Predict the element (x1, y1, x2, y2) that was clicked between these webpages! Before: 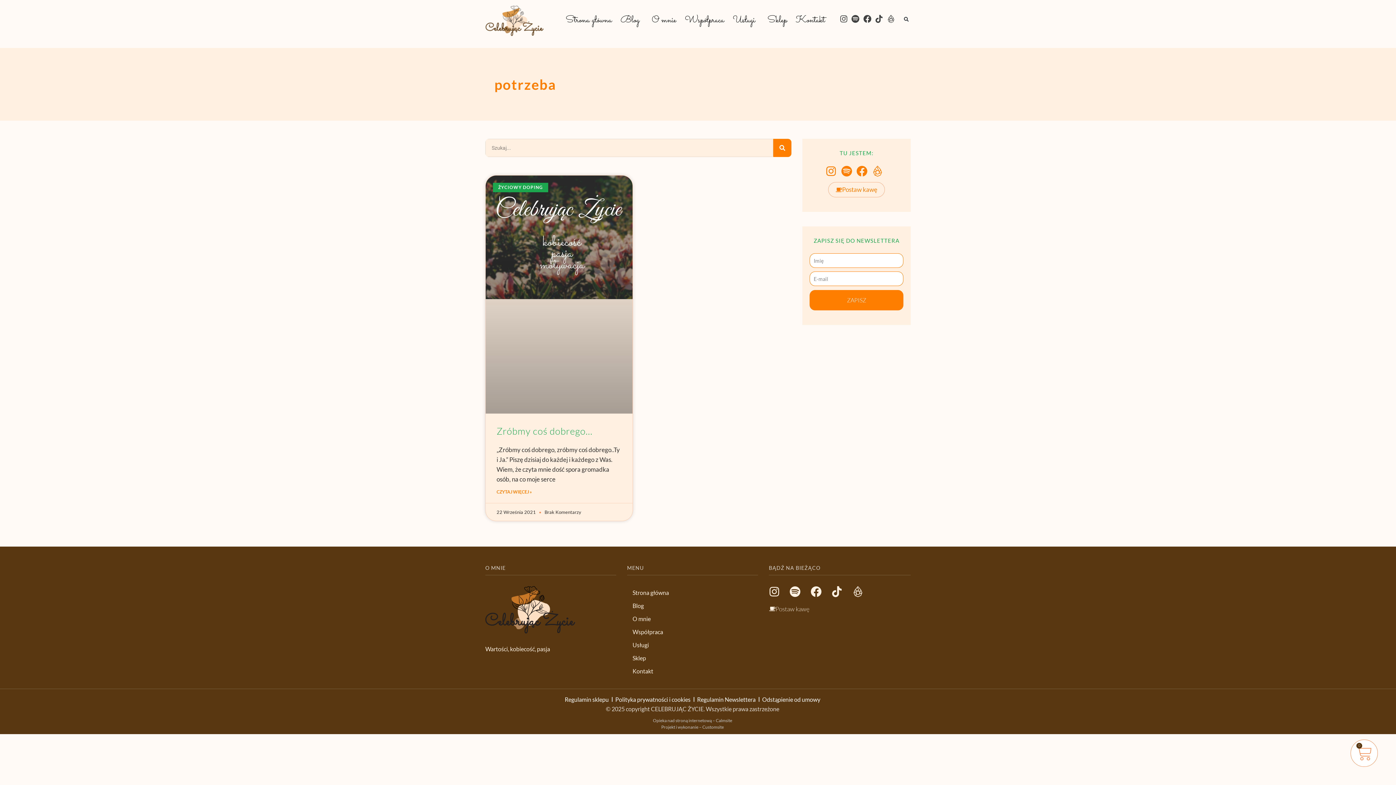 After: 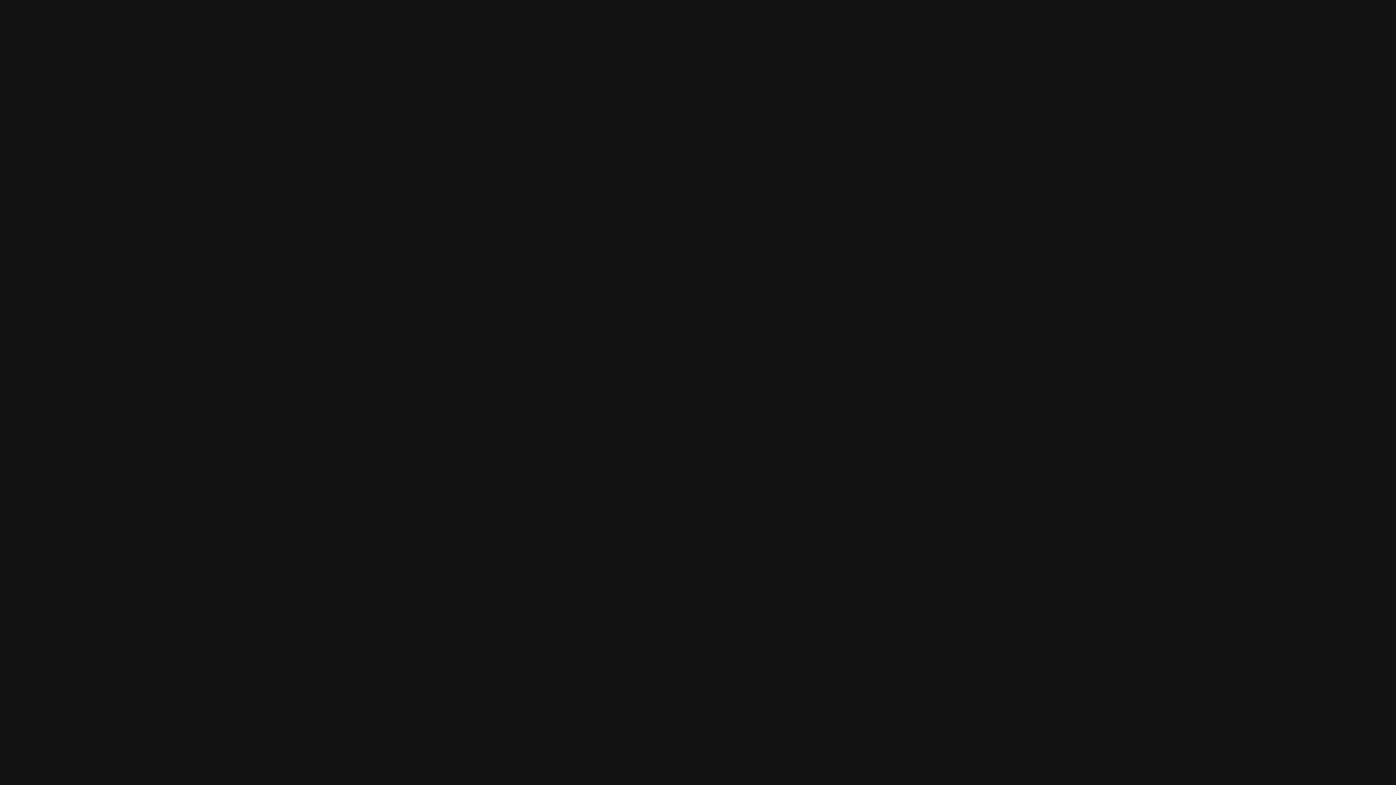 Action: bbox: (841, 165, 856, 176)